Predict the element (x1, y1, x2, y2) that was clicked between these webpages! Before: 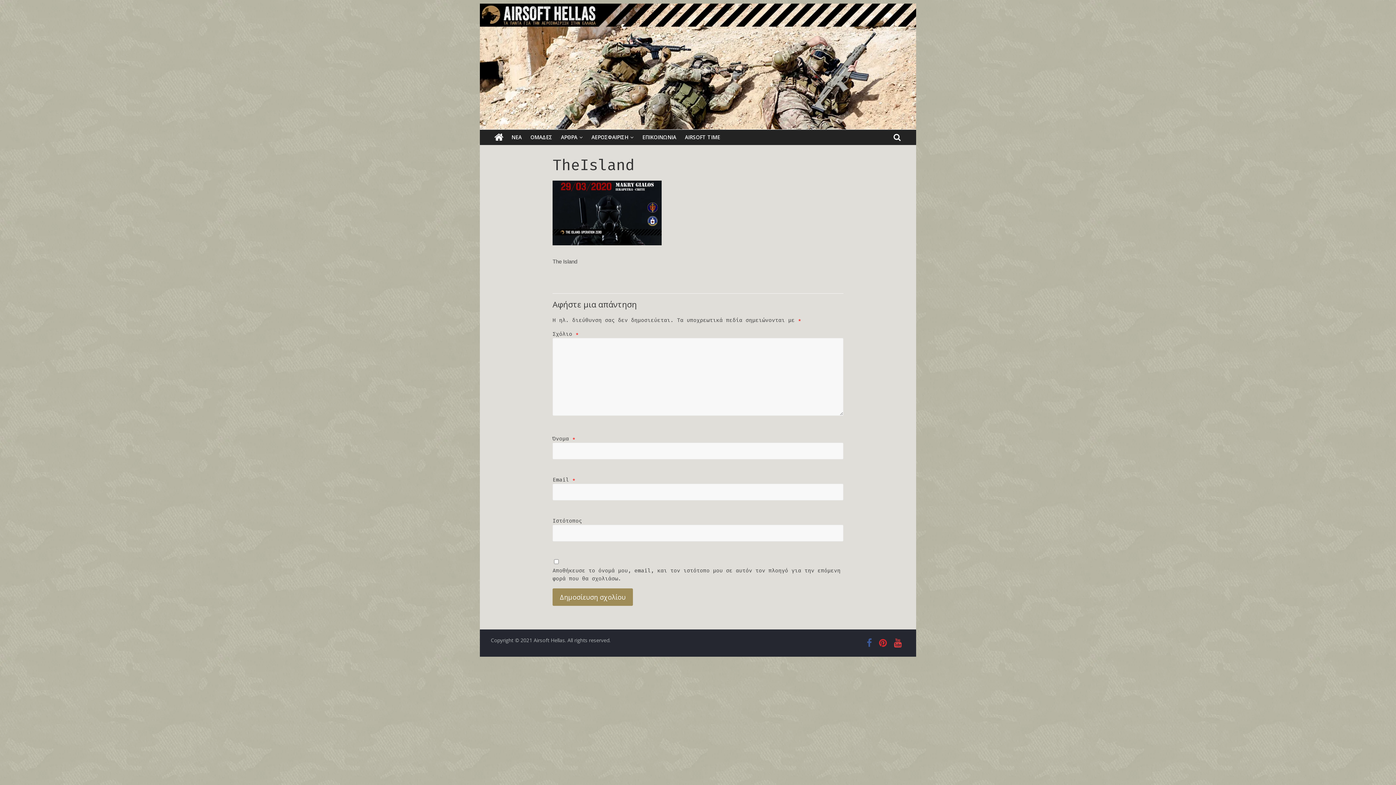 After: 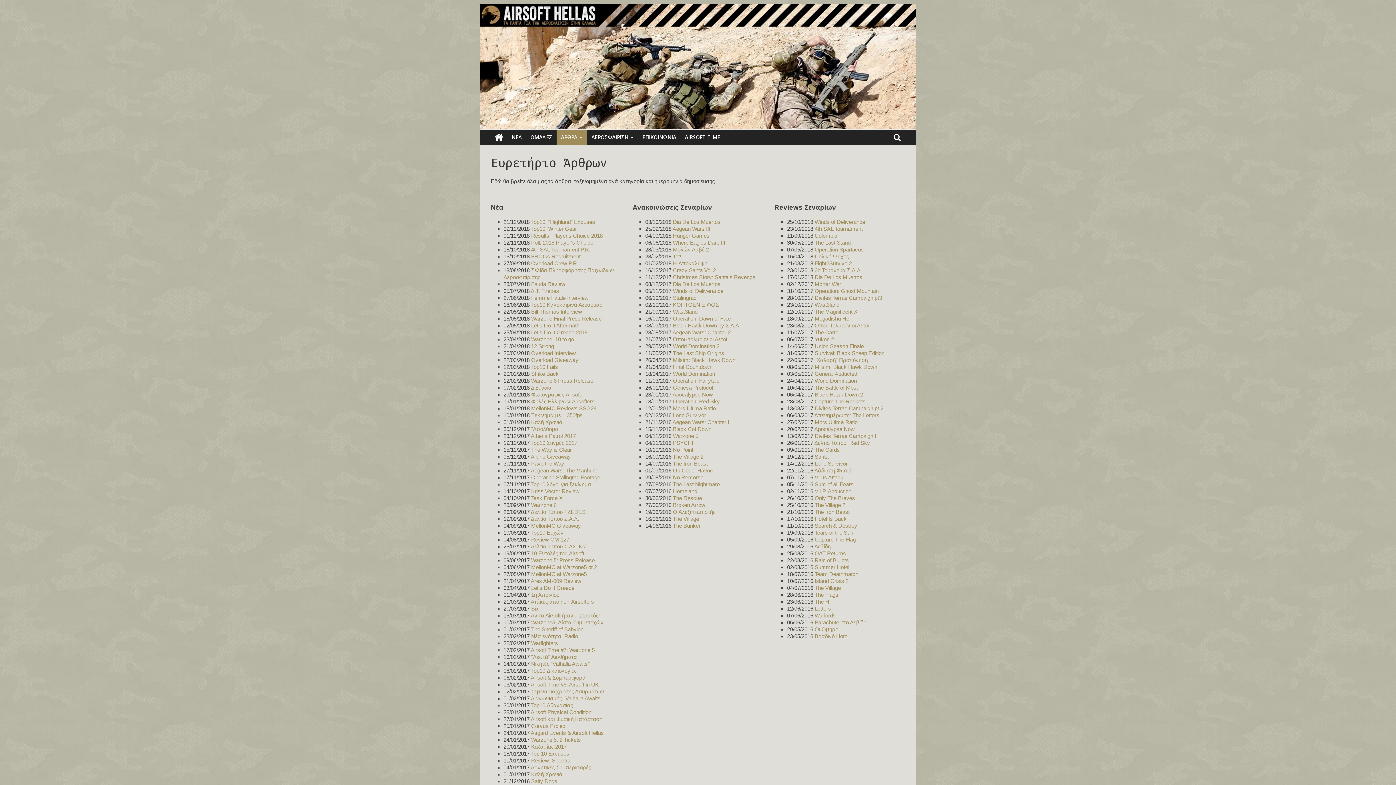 Action: label: ΑΡΘΡΑ bbox: (556, 129, 587, 145)